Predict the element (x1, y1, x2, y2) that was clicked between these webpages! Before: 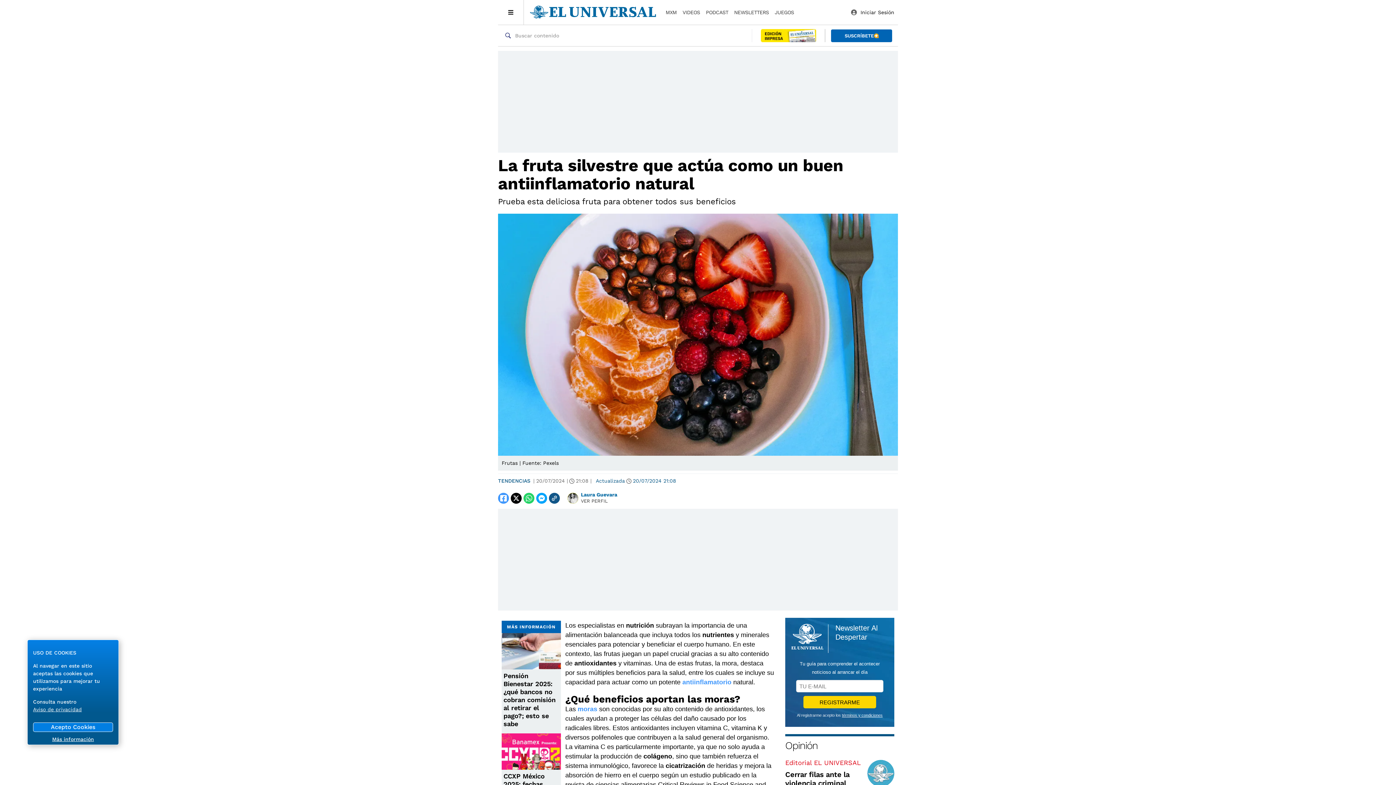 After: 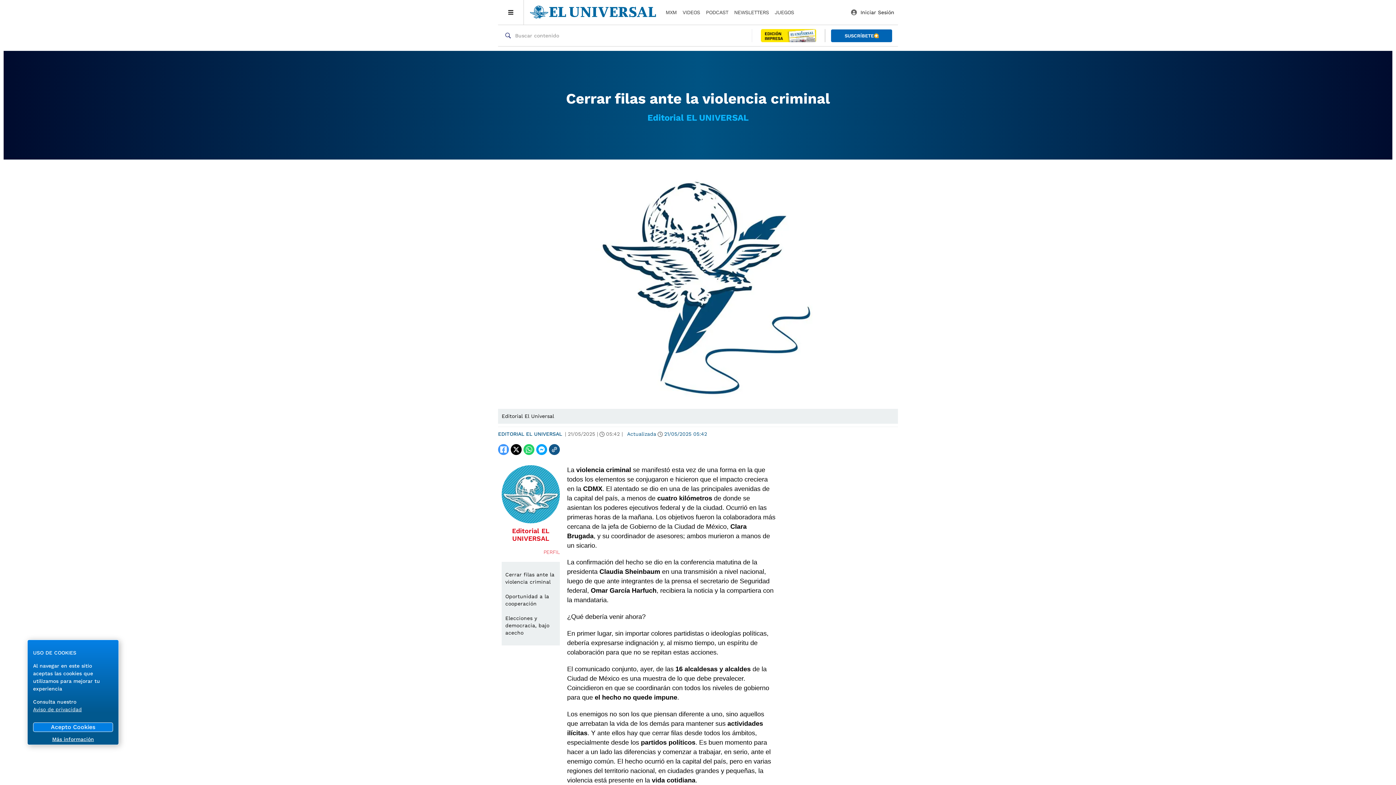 Action: bbox: (867, 755, 894, 792)